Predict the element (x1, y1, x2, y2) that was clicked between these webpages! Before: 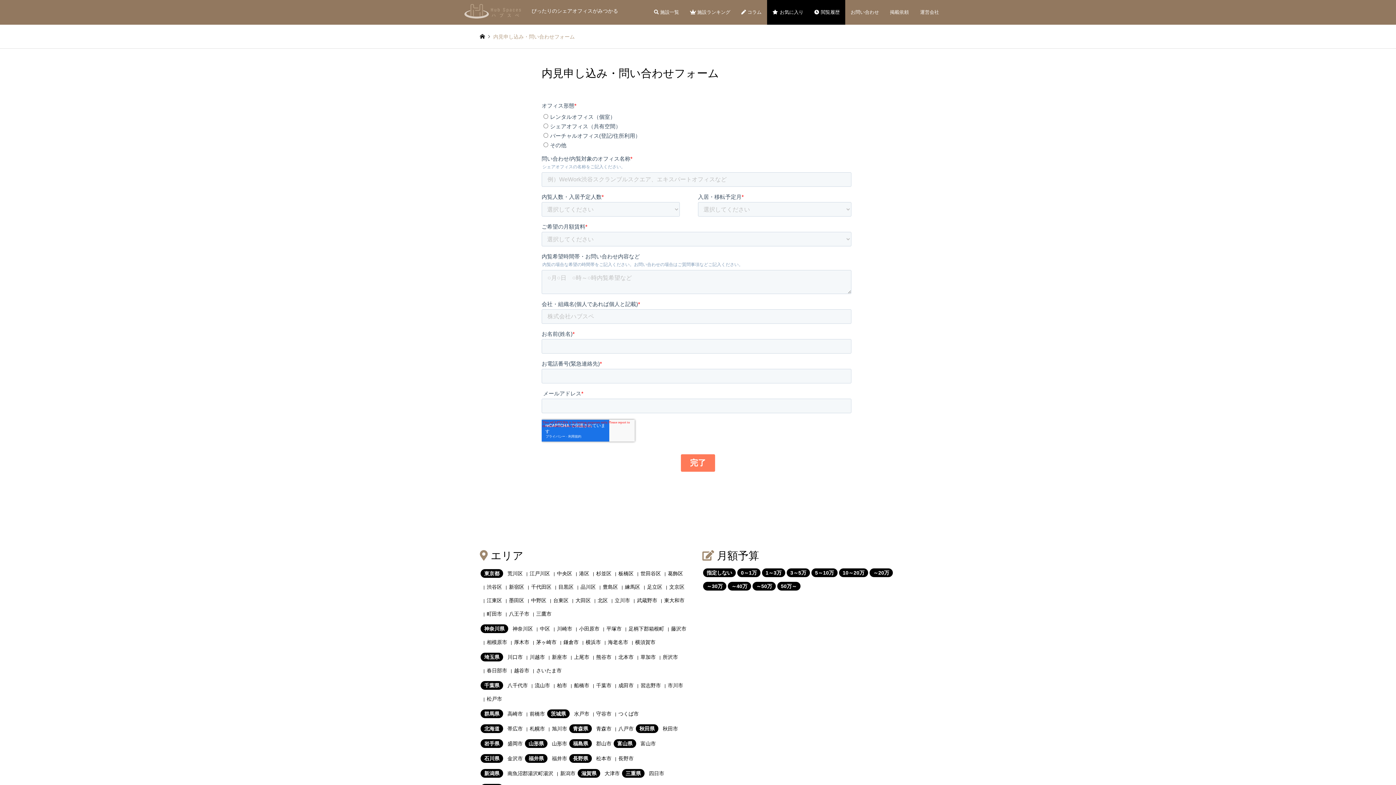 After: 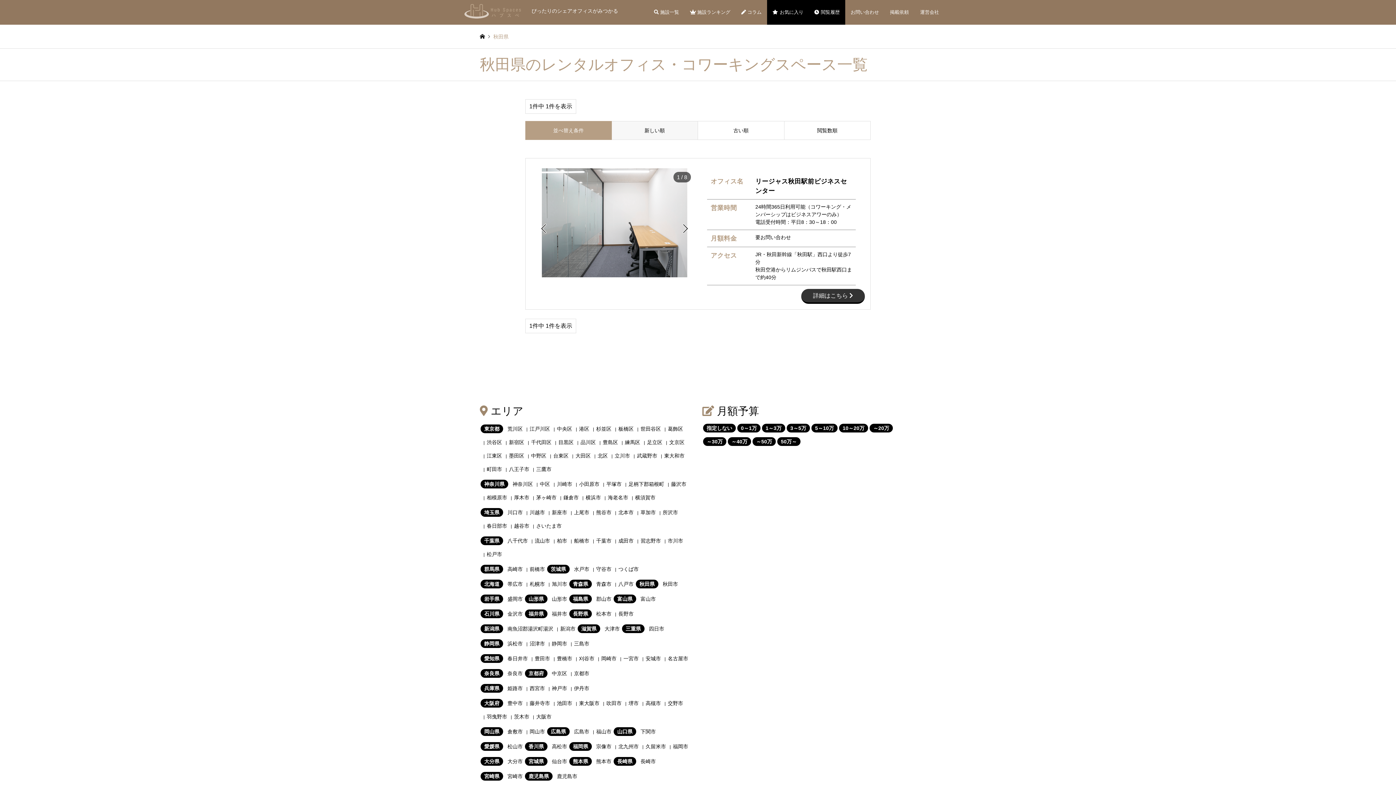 Action: label: 秋田県 bbox: (636, 724, 658, 733)